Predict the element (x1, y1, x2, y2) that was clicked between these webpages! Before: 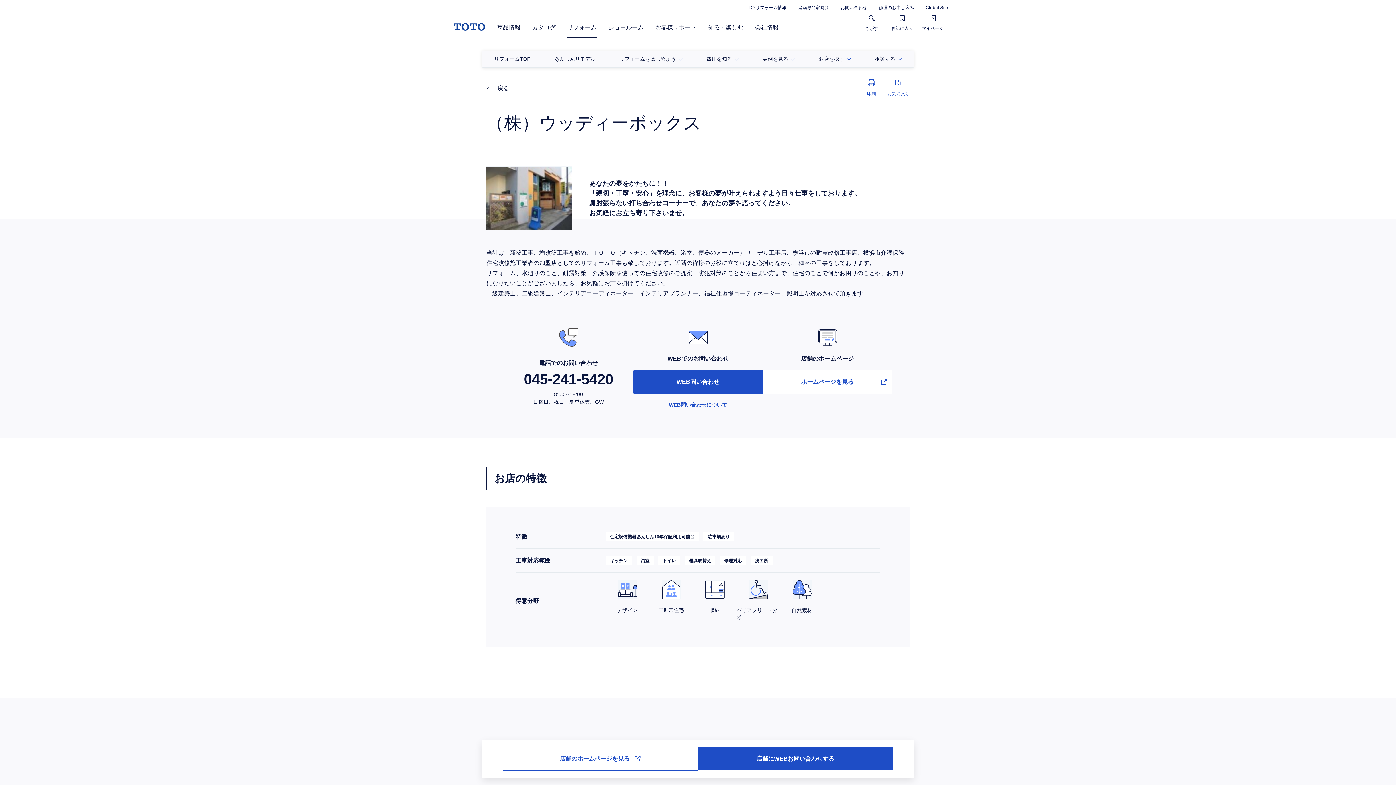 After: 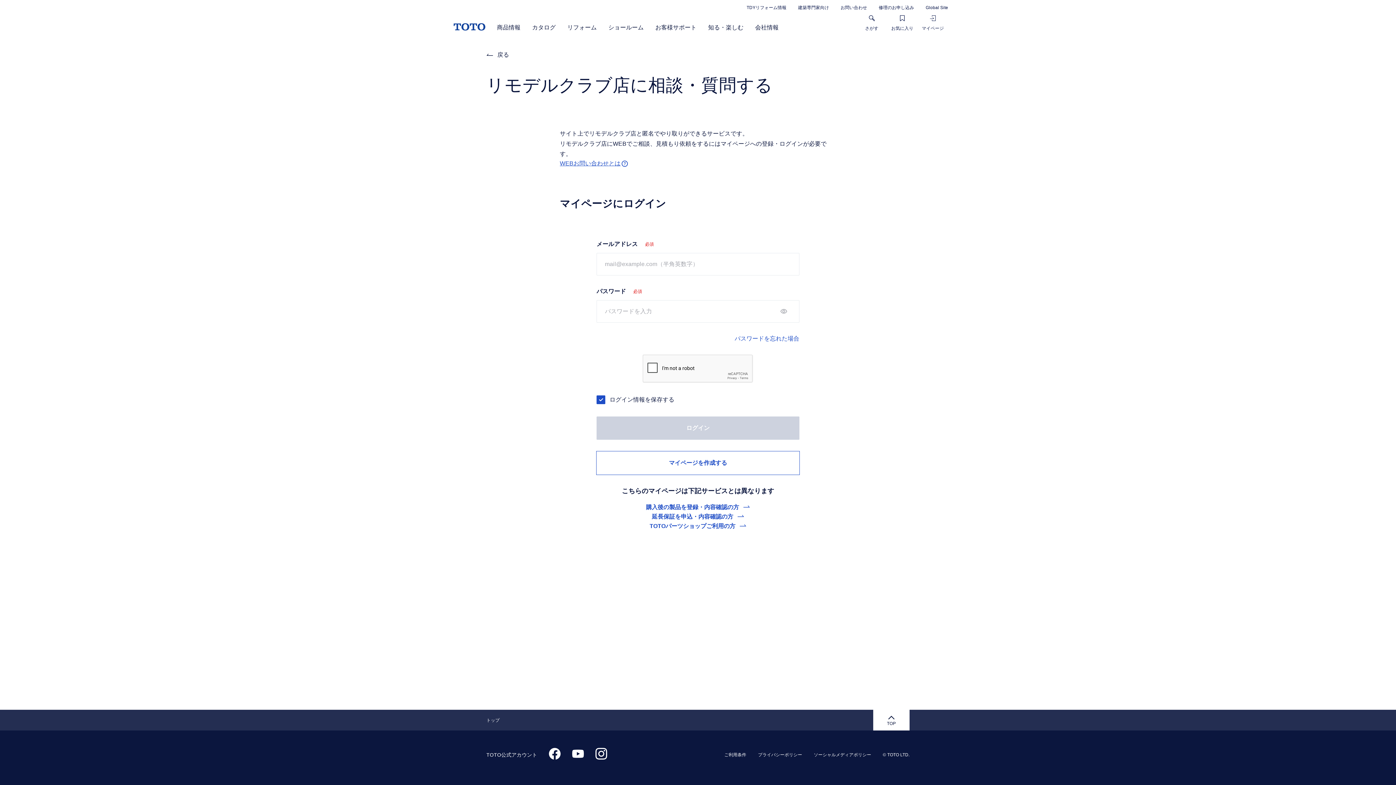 Action: label: 店舗にWEBお問い合わせする bbox: (698, 747, 893, 770)